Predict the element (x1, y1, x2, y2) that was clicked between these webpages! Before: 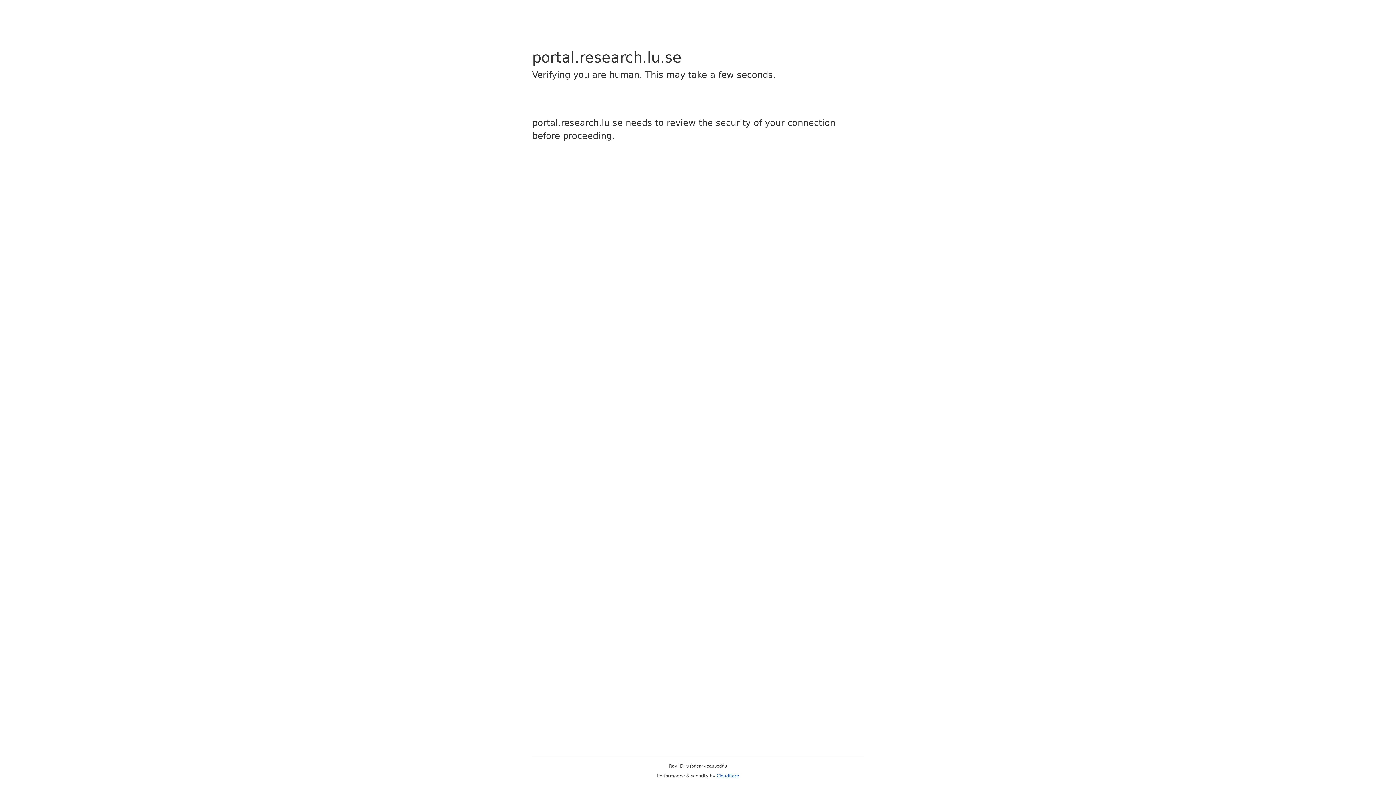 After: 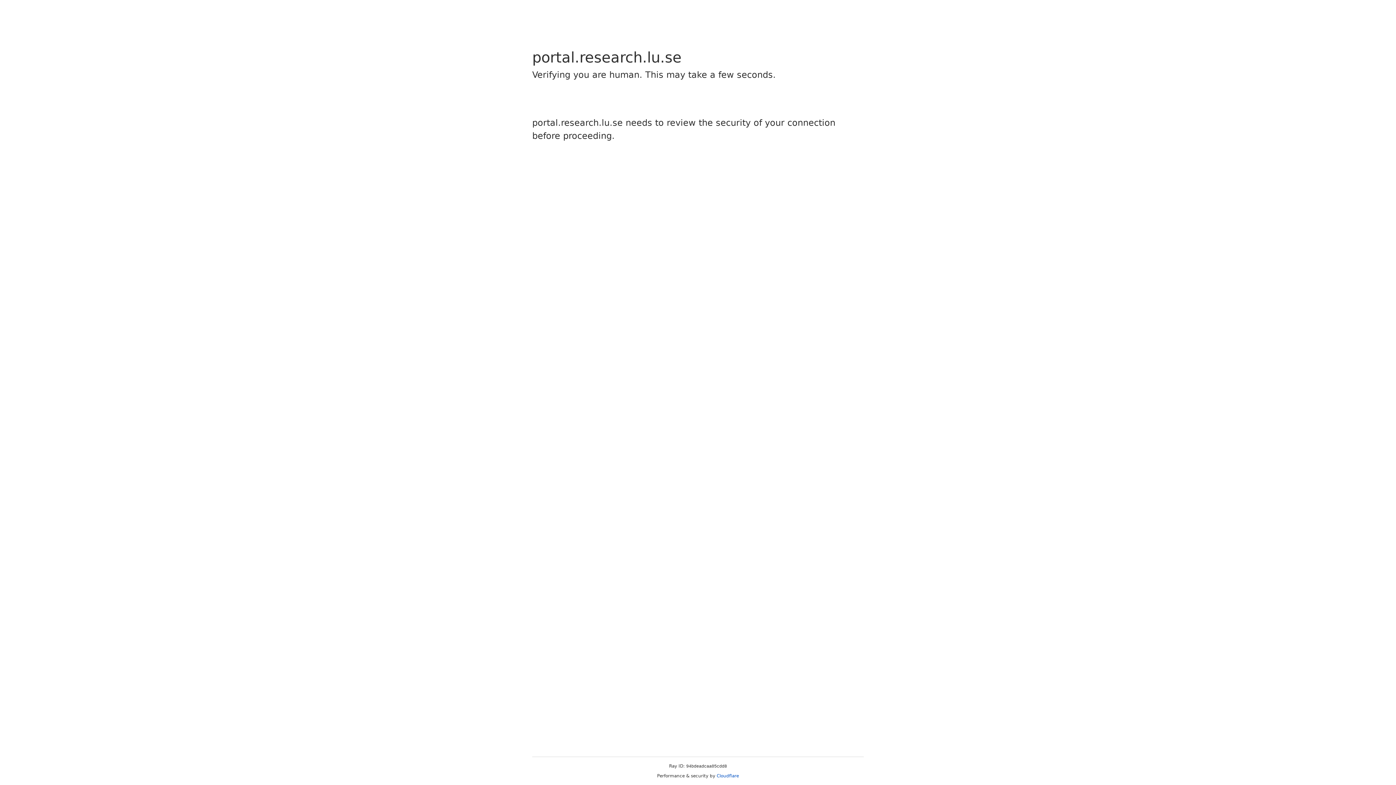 Action: label: Cloudflare bbox: (716, 773, 739, 778)